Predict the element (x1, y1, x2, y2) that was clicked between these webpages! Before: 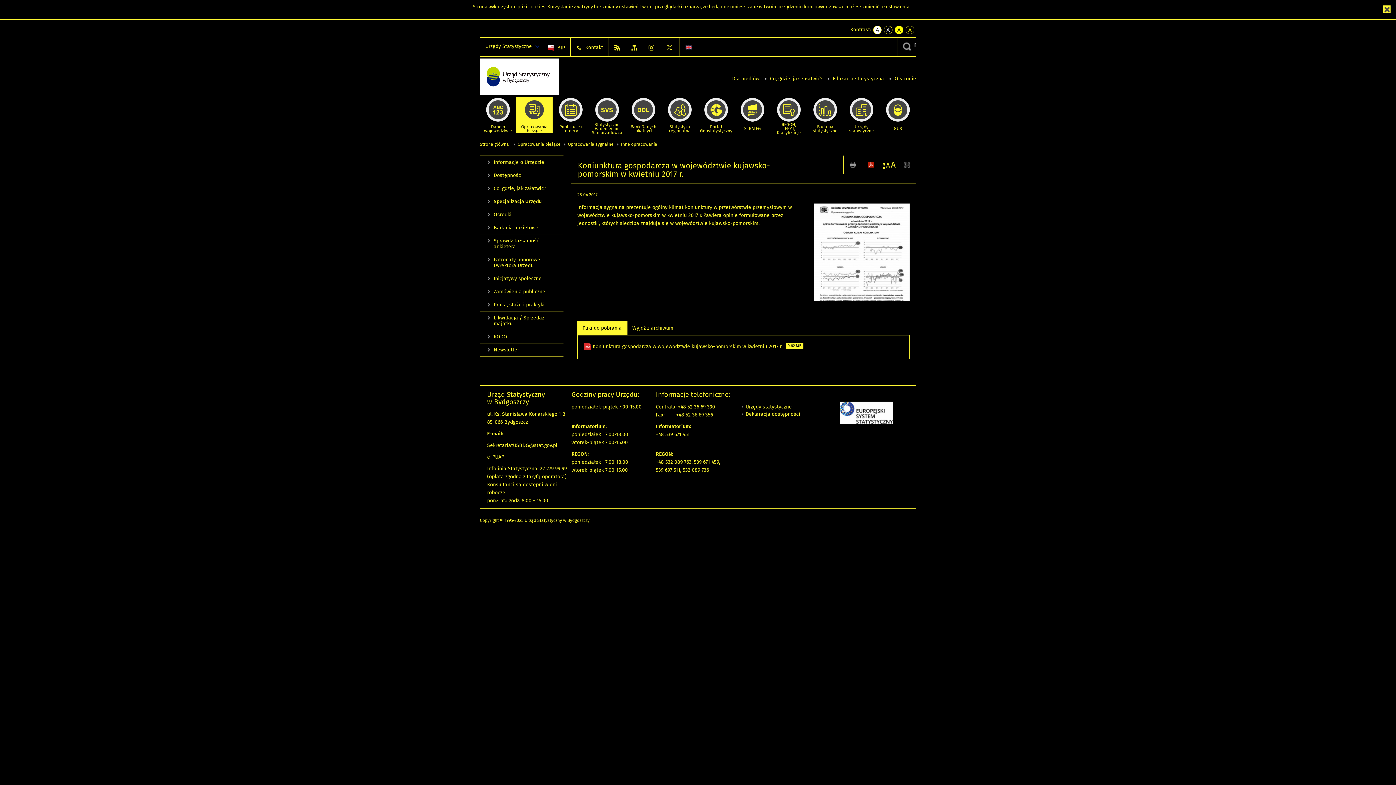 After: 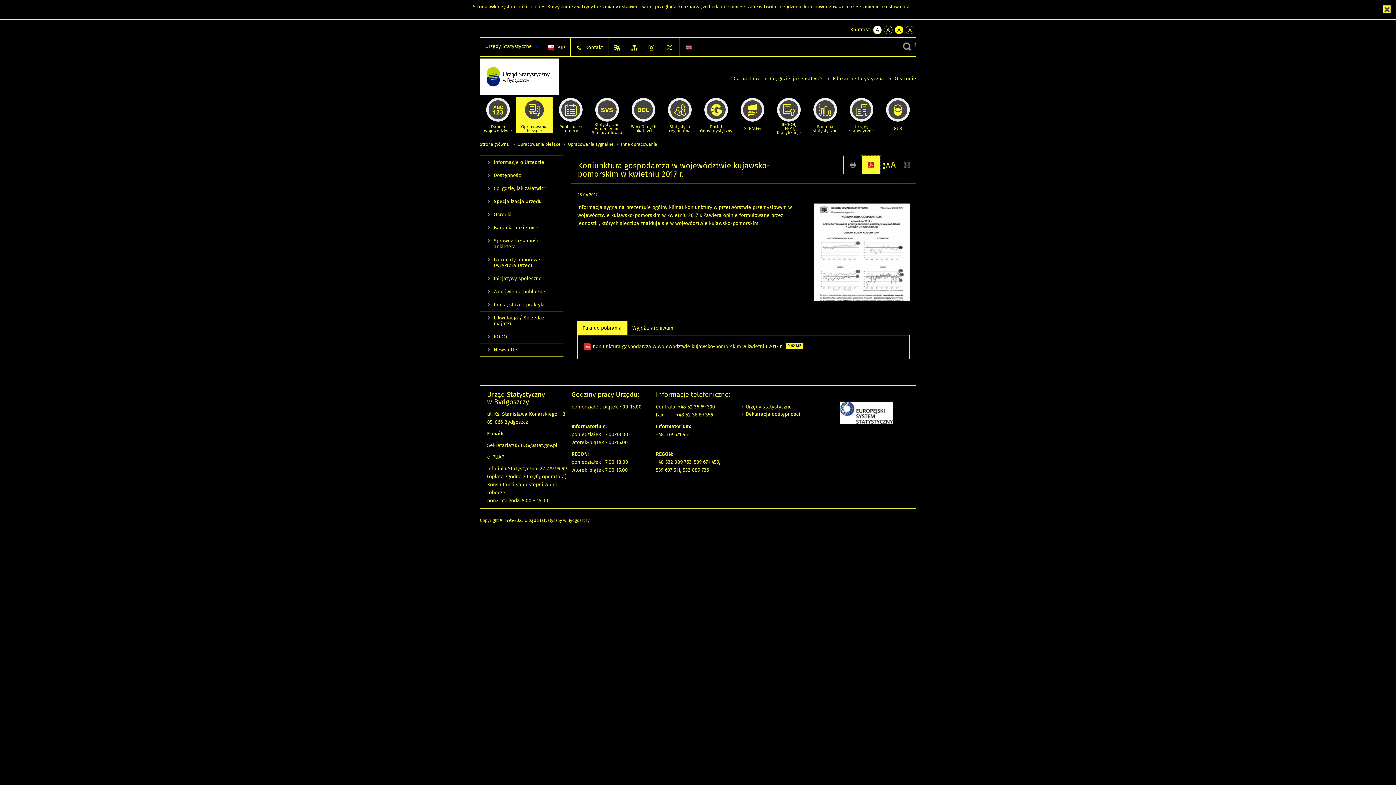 Action: bbox: (861, 155, 880, 173)